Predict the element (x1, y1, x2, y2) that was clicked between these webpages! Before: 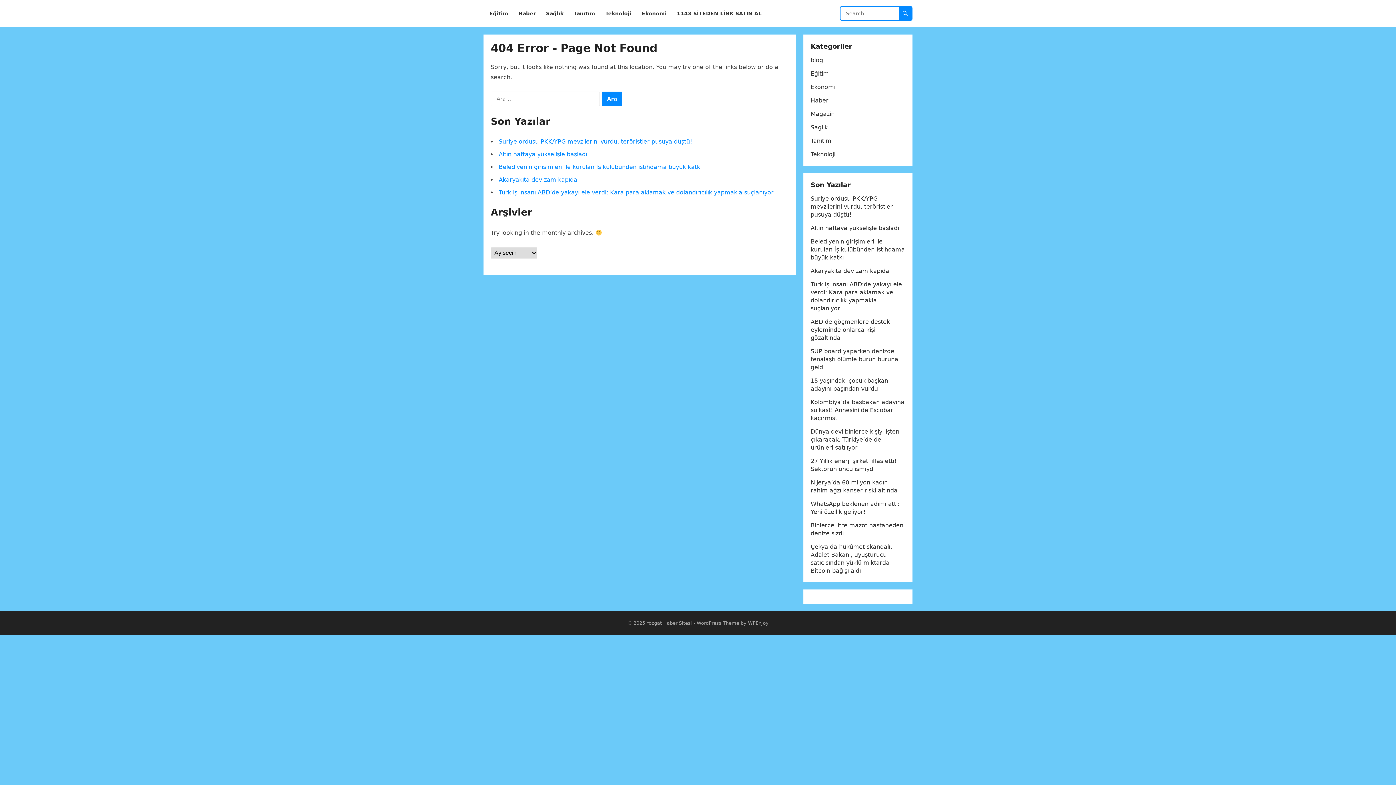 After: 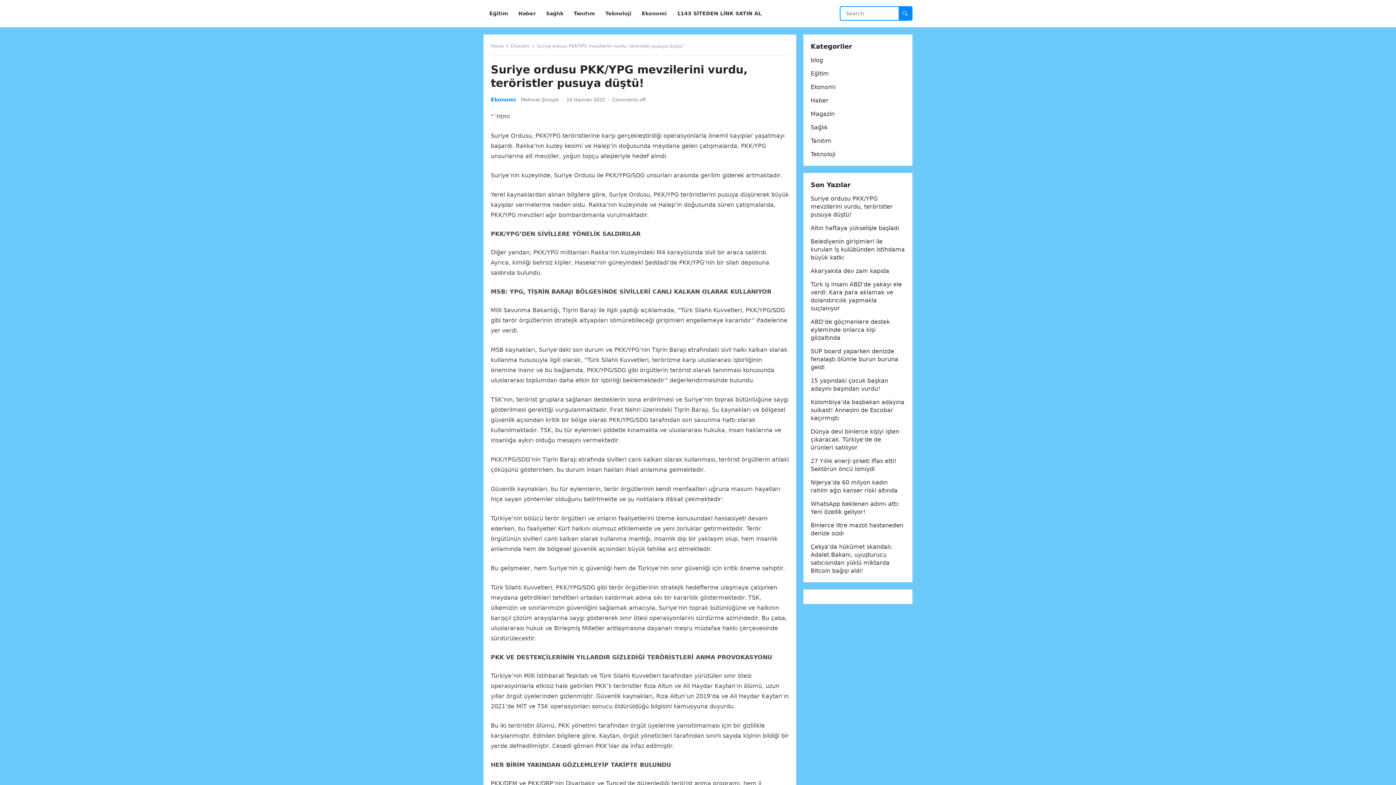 Action: label: Suriye ordusu PKK/YPG mevzilerini vurdu, teröristler pusuya düştü! bbox: (810, 195, 893, 218)